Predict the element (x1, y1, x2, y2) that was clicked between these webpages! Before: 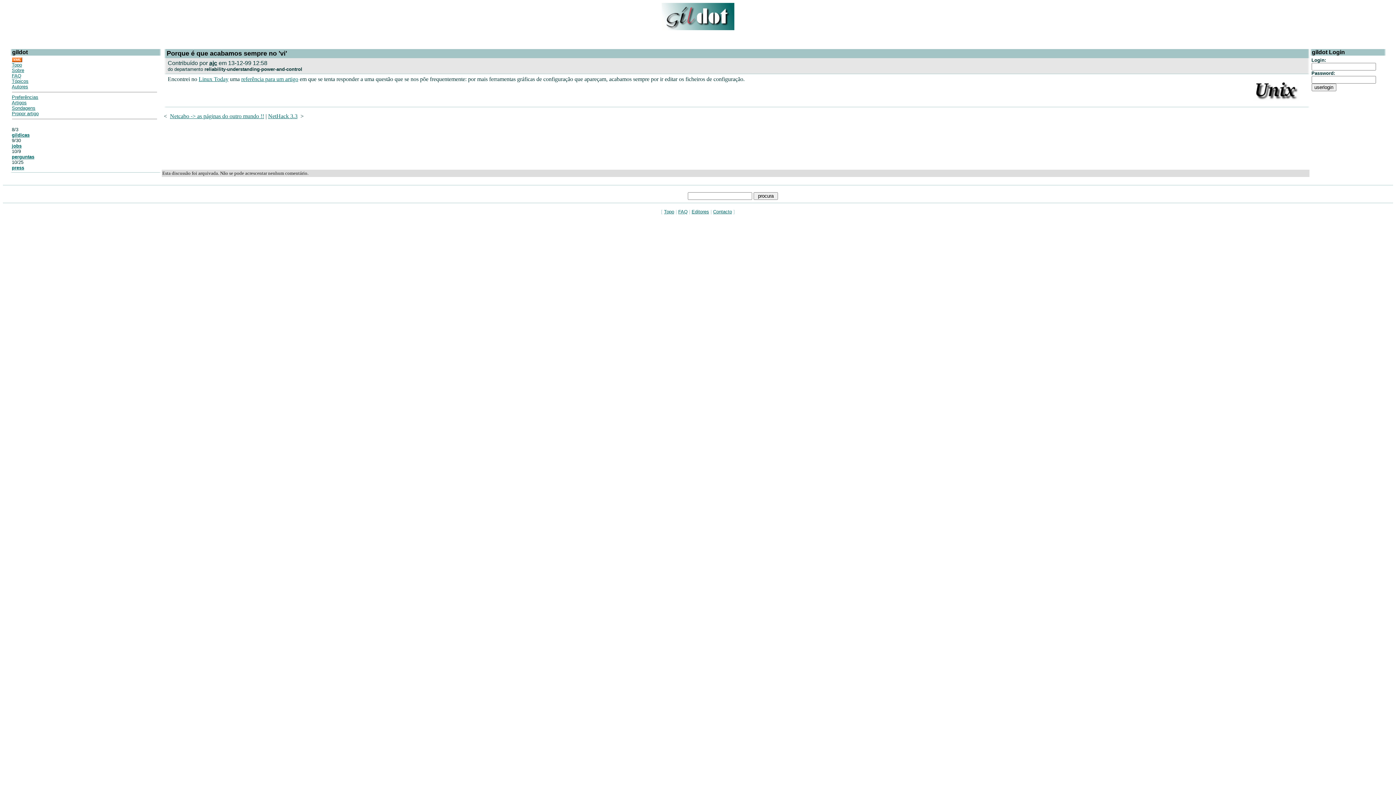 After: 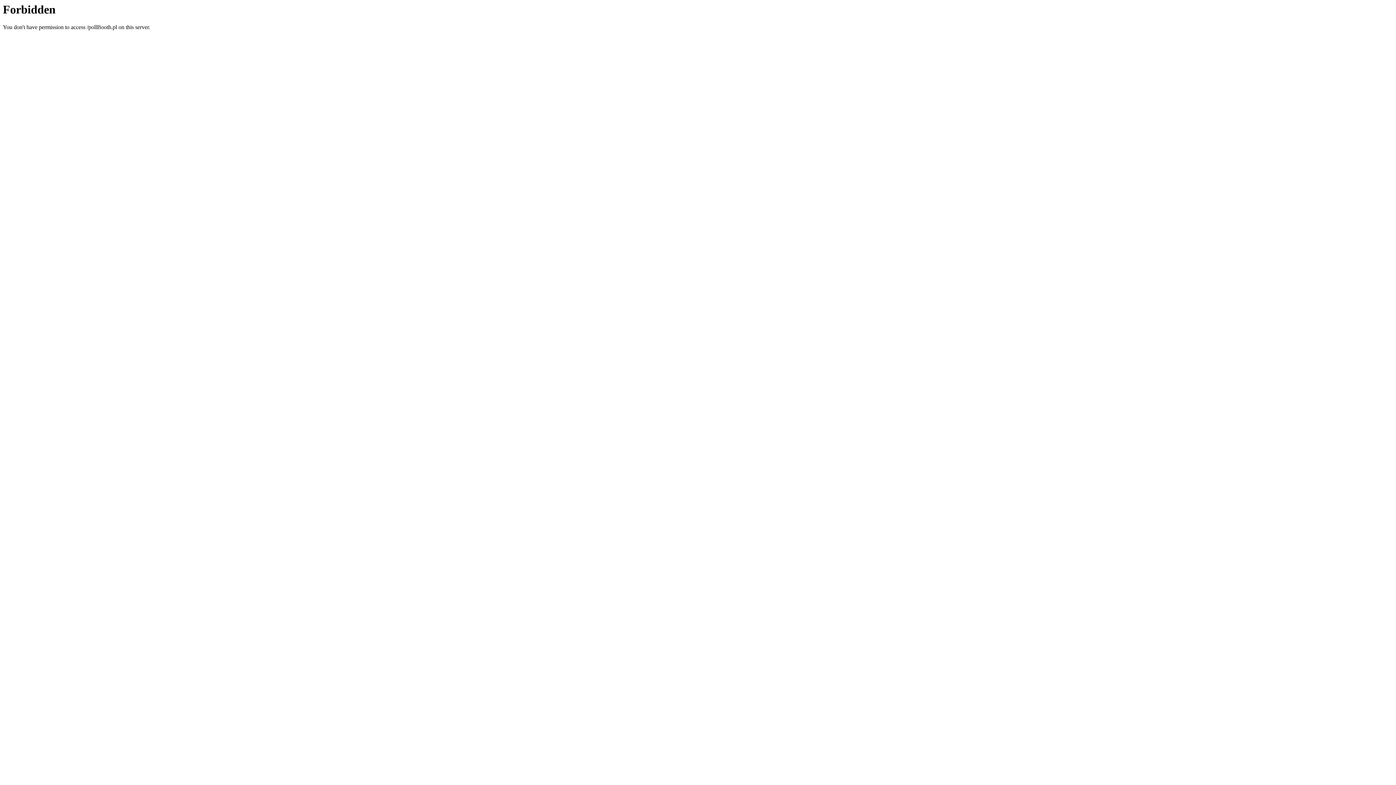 Action: bbox: (11, 105, 35, 110) label: Sondagens